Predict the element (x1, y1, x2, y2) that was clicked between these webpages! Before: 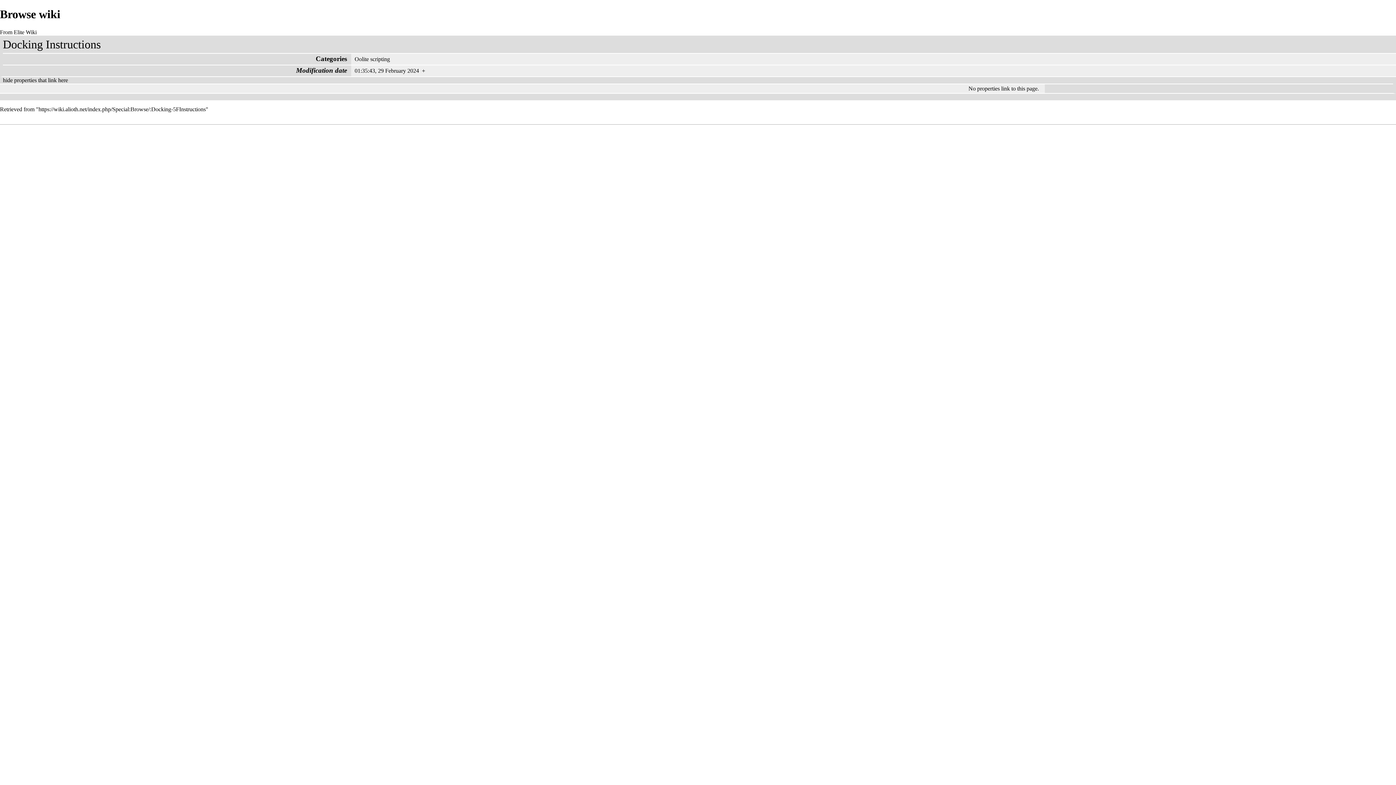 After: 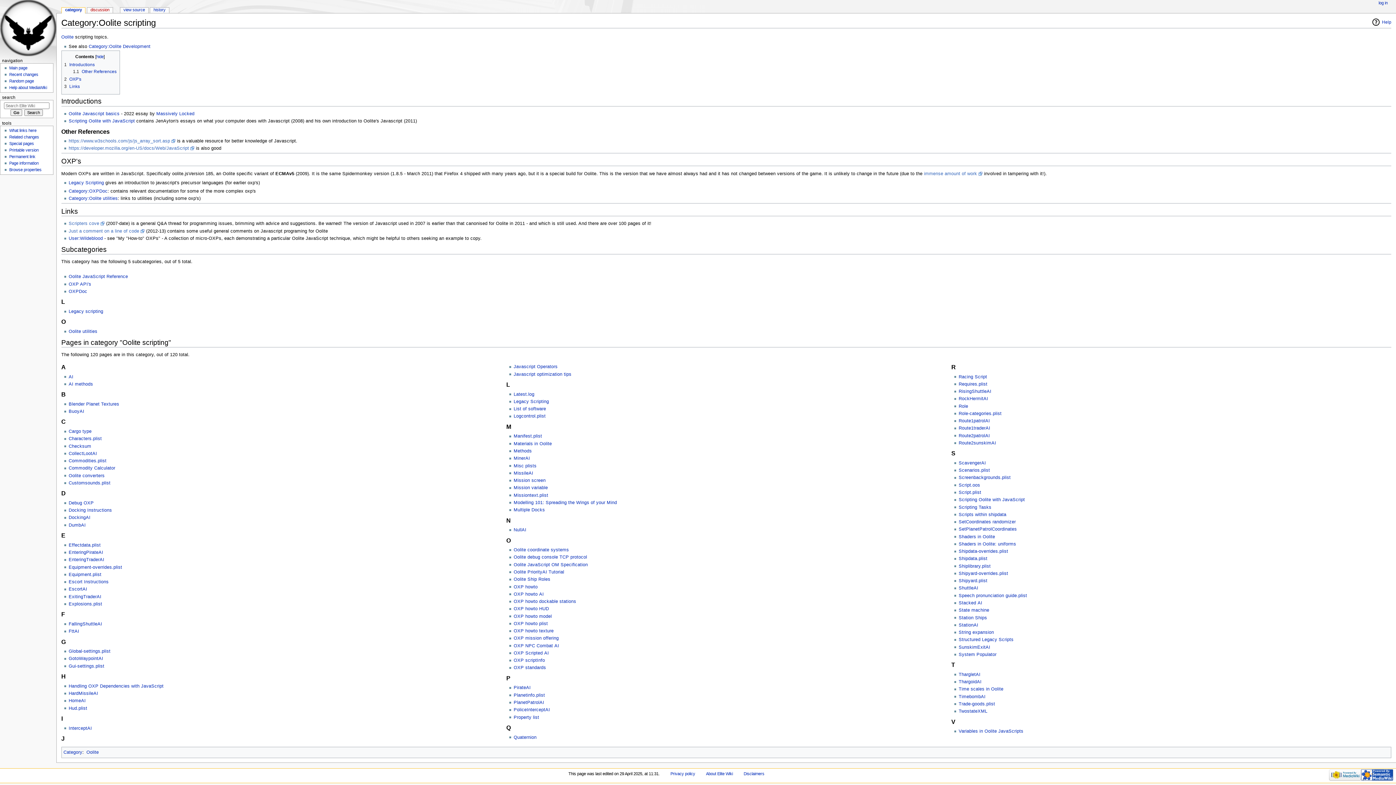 Action: bbox: (354, 55, 390, 62) label: Oolite scripting